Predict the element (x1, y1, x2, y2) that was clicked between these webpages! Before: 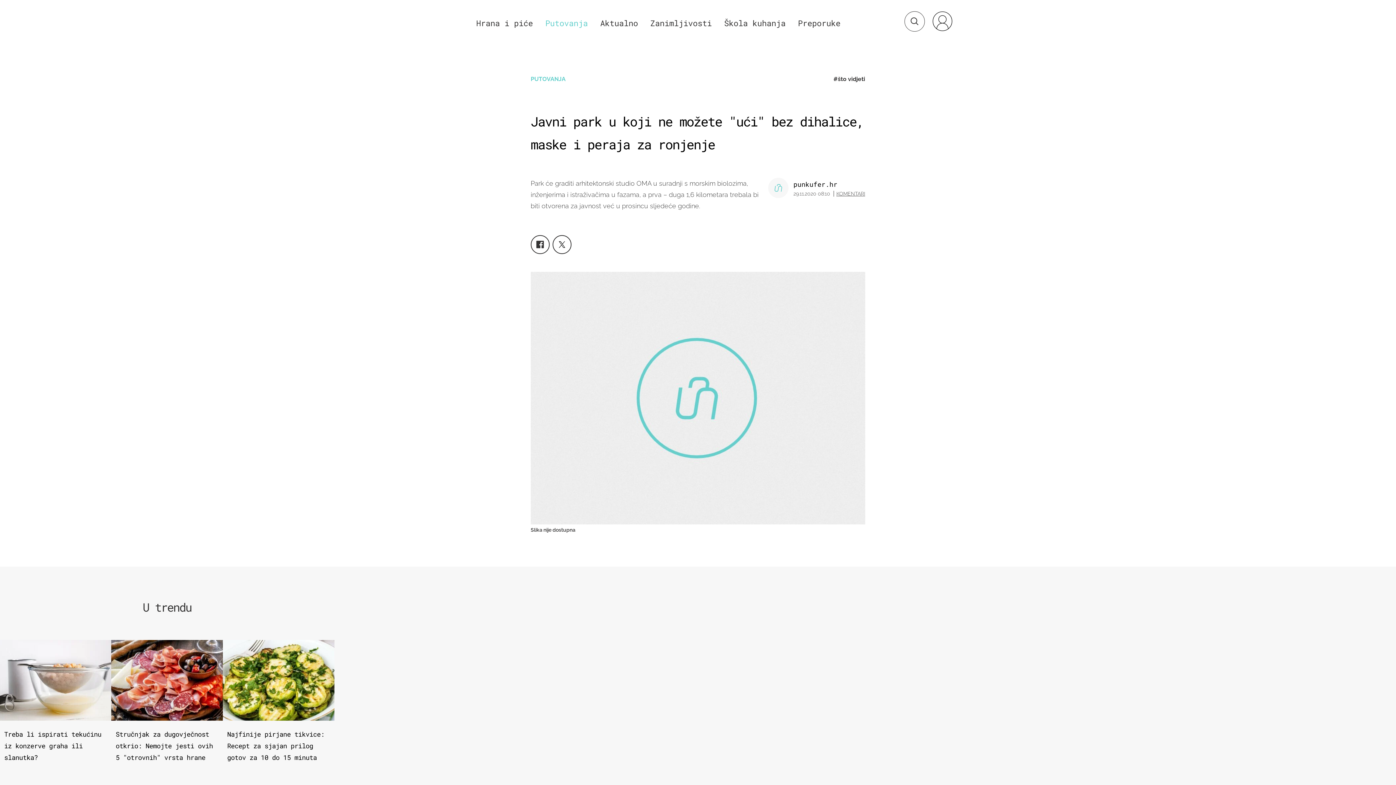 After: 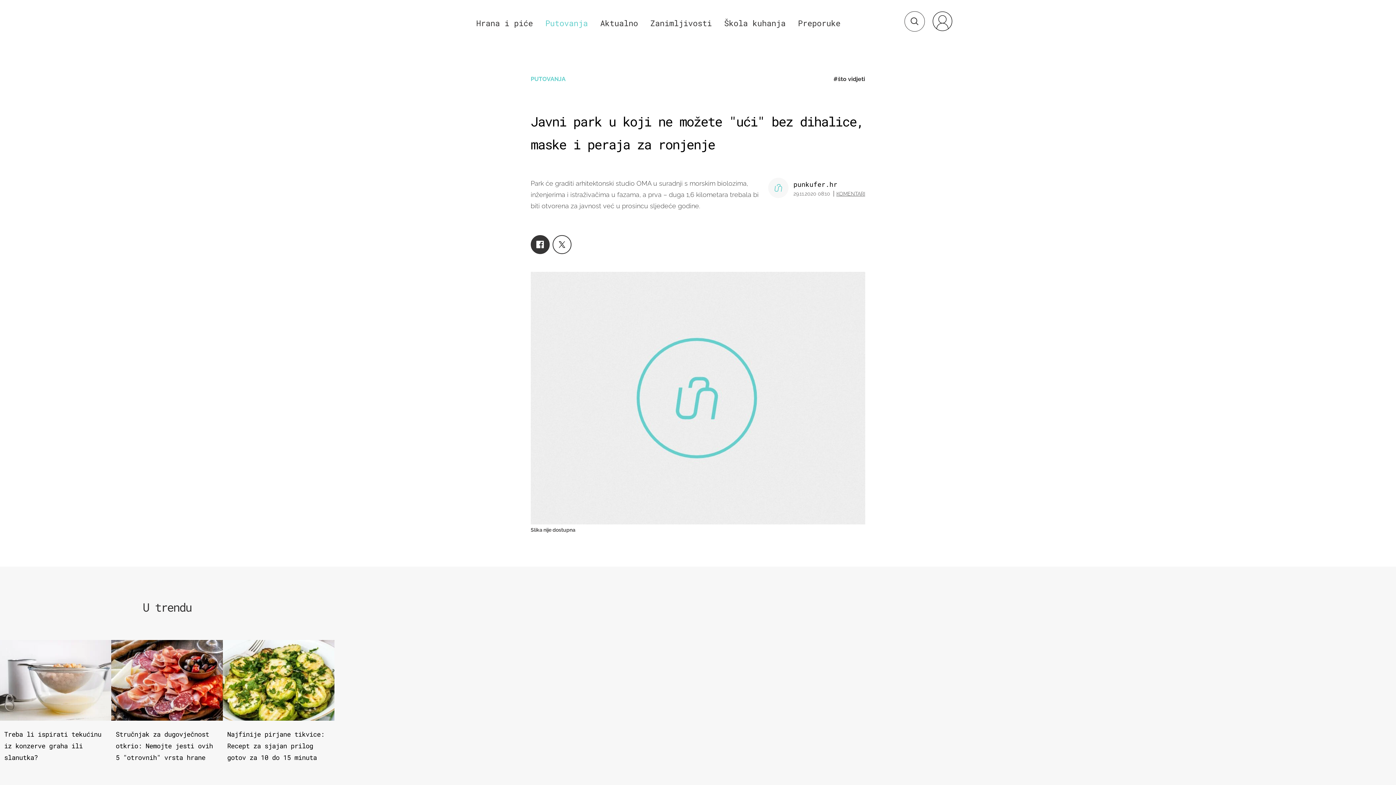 Action: bbox: (530, 235, 549, 254)